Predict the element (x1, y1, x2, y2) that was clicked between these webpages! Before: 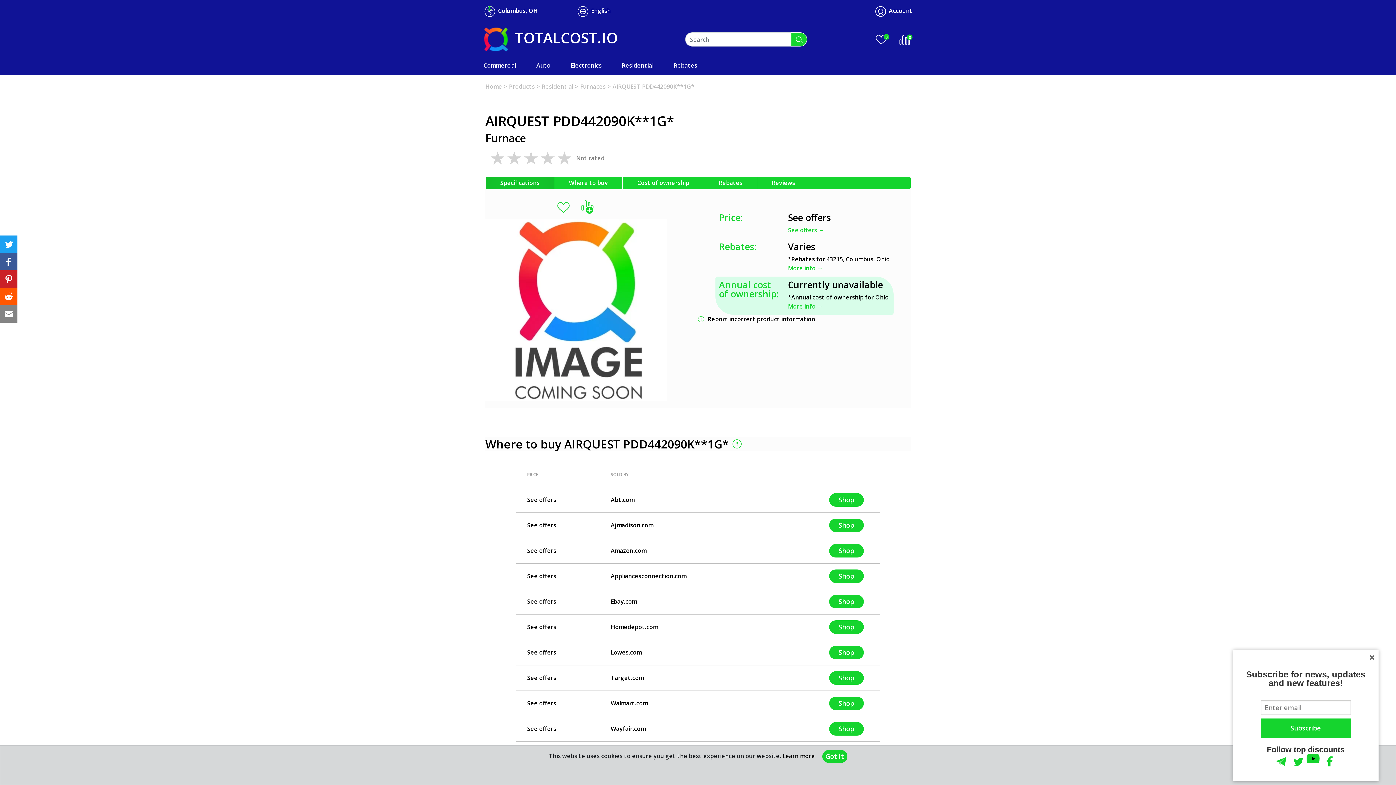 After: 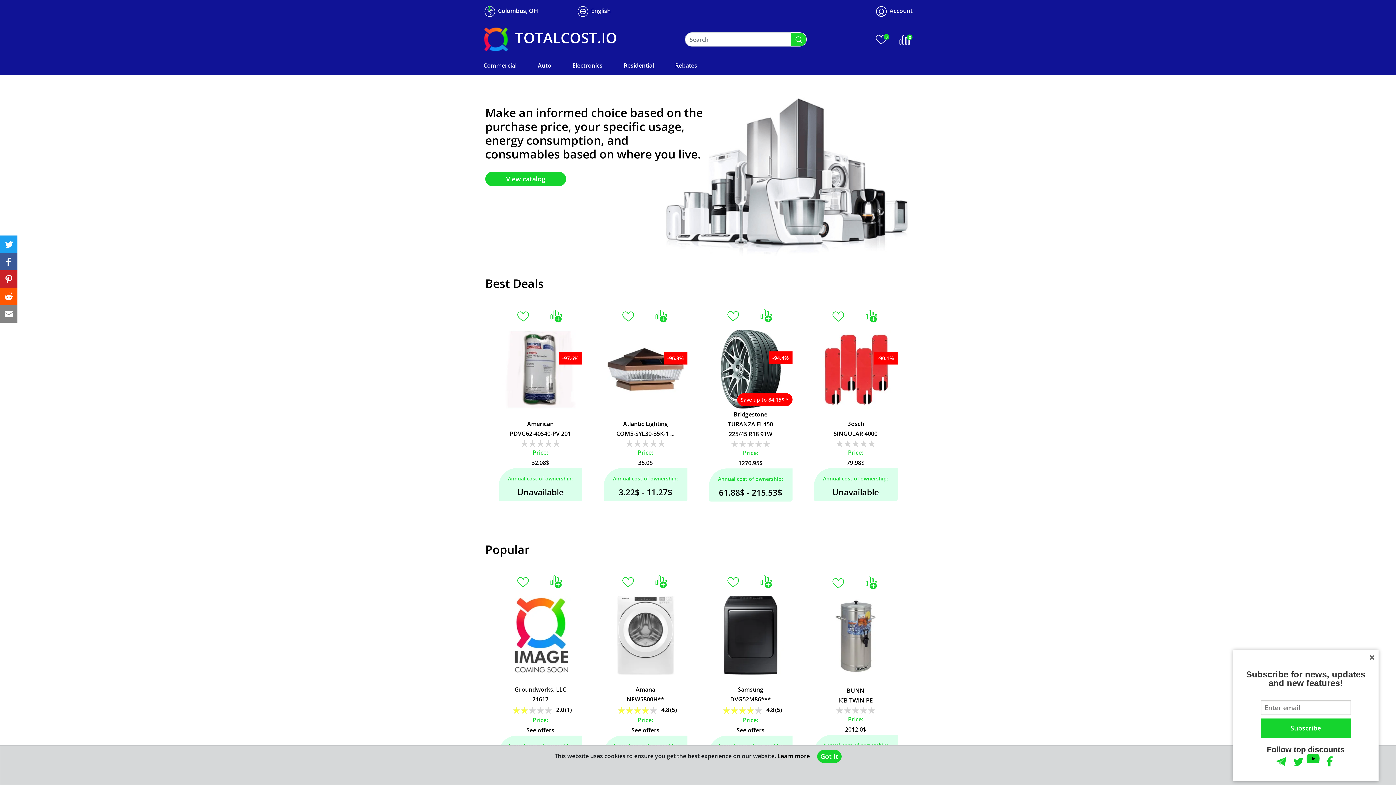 Action: bbox: (485, 80, 502, 93) label: Home